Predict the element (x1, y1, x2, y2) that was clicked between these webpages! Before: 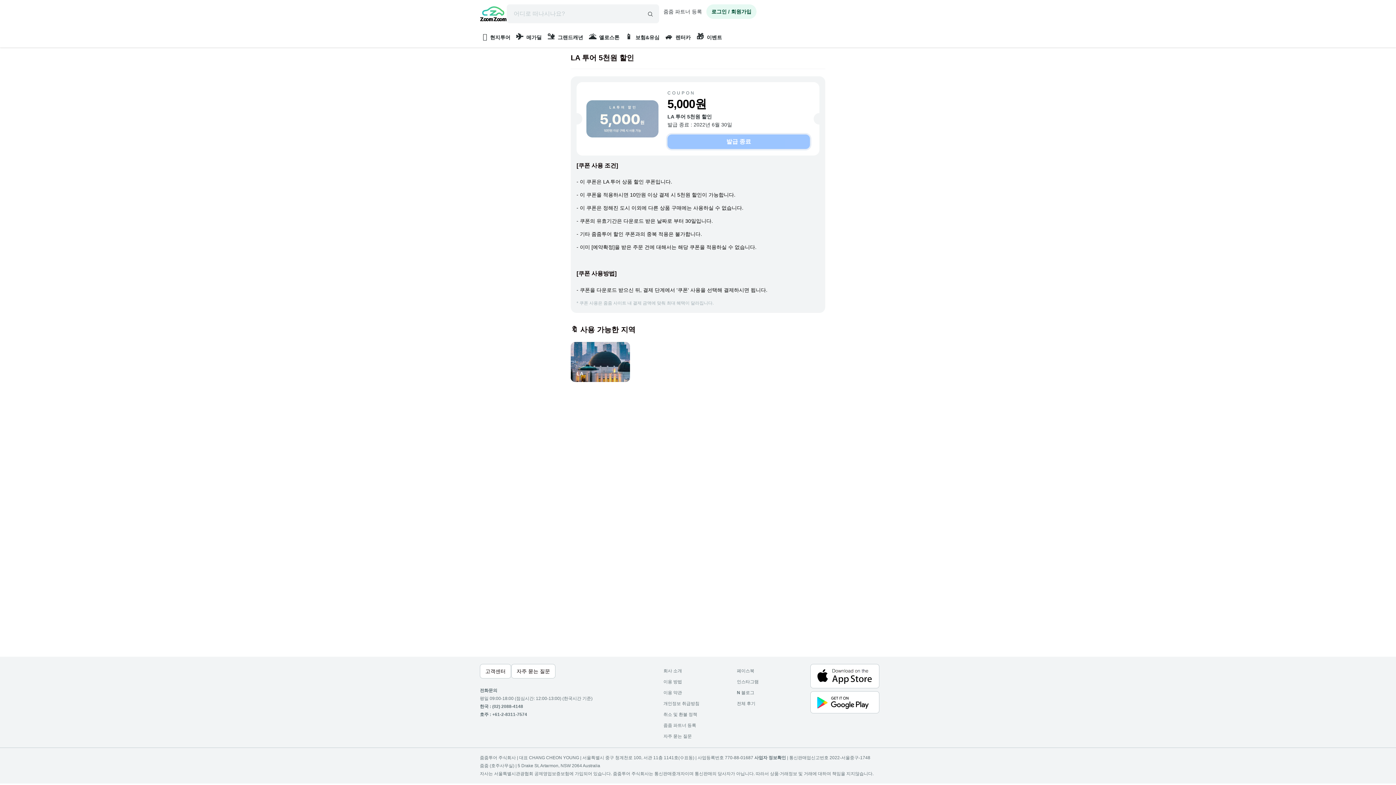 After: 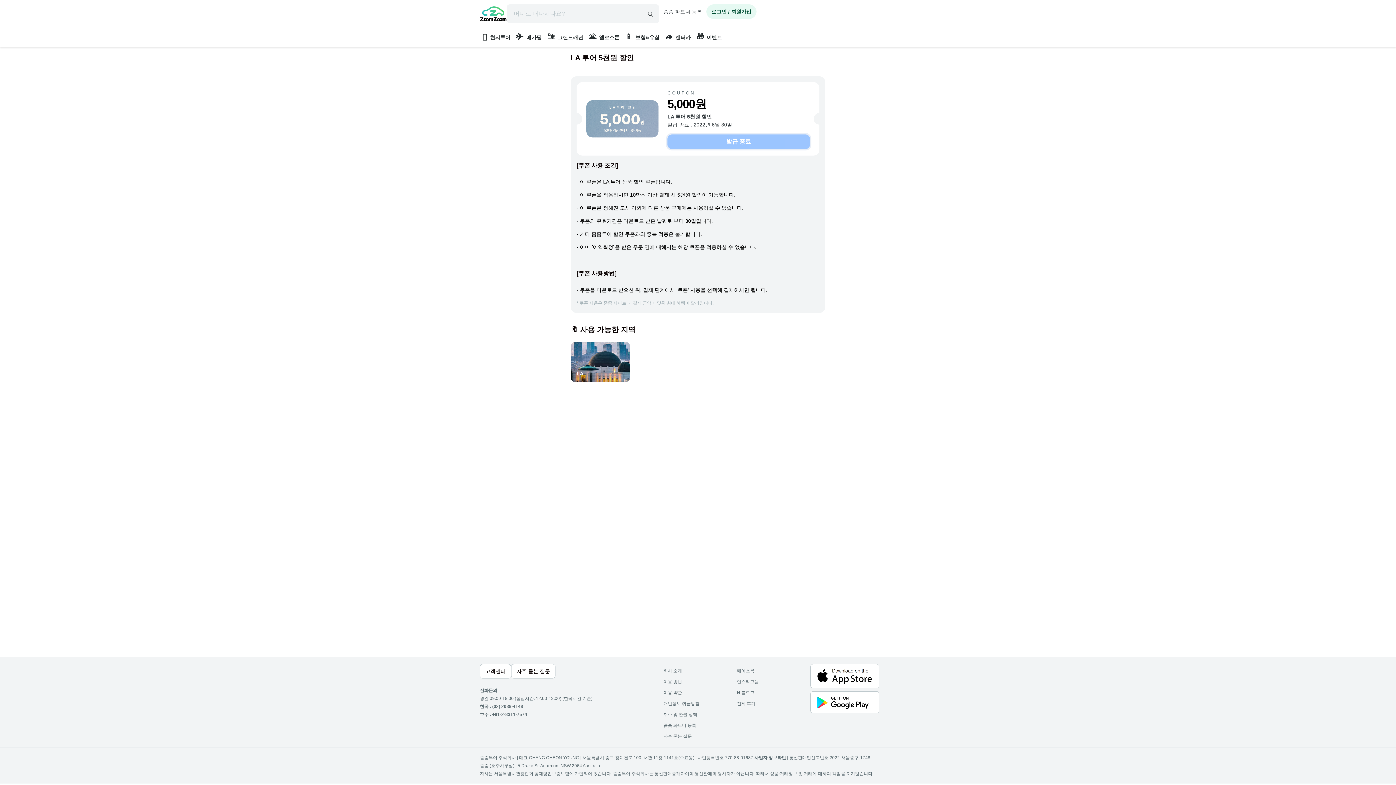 Action: label: N 블로그 bbox: (737, 690, 754, 695)